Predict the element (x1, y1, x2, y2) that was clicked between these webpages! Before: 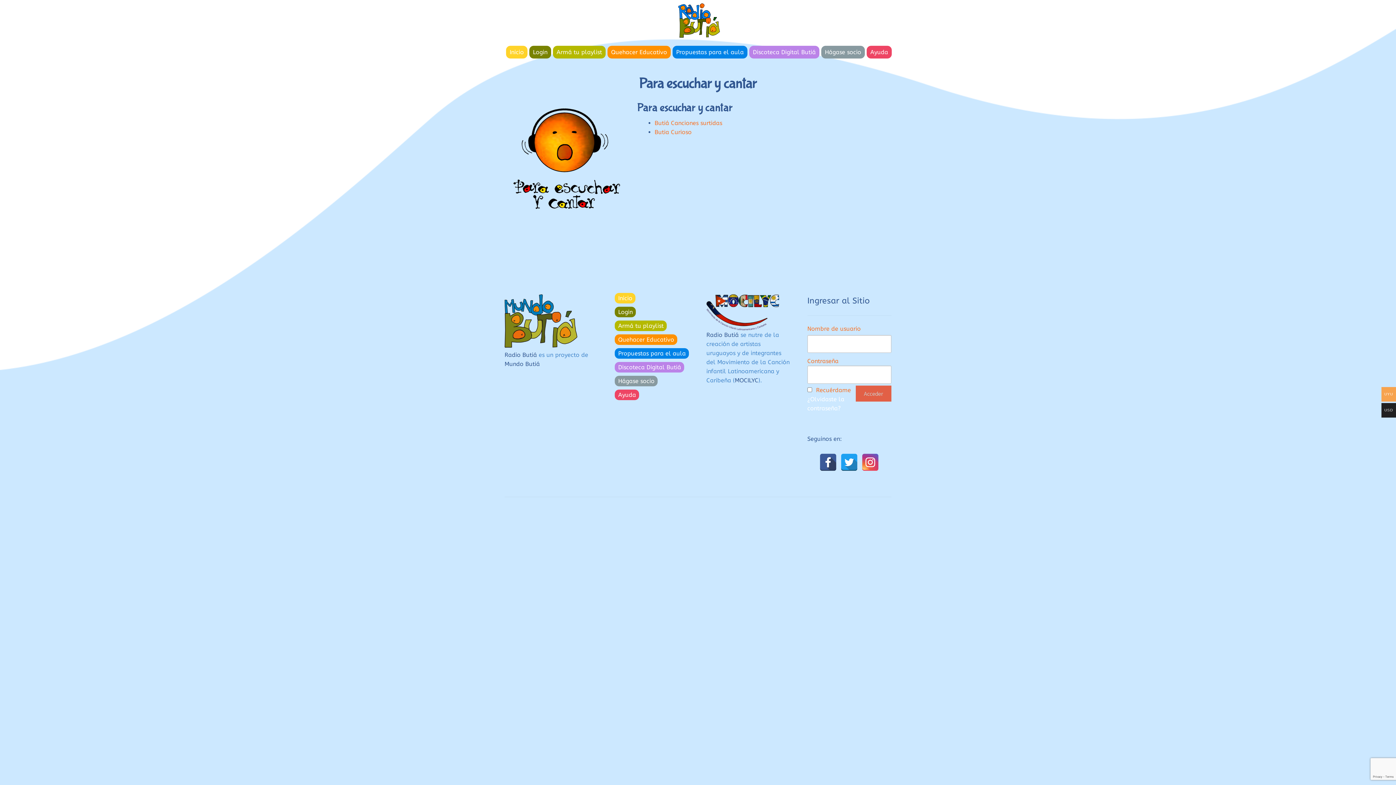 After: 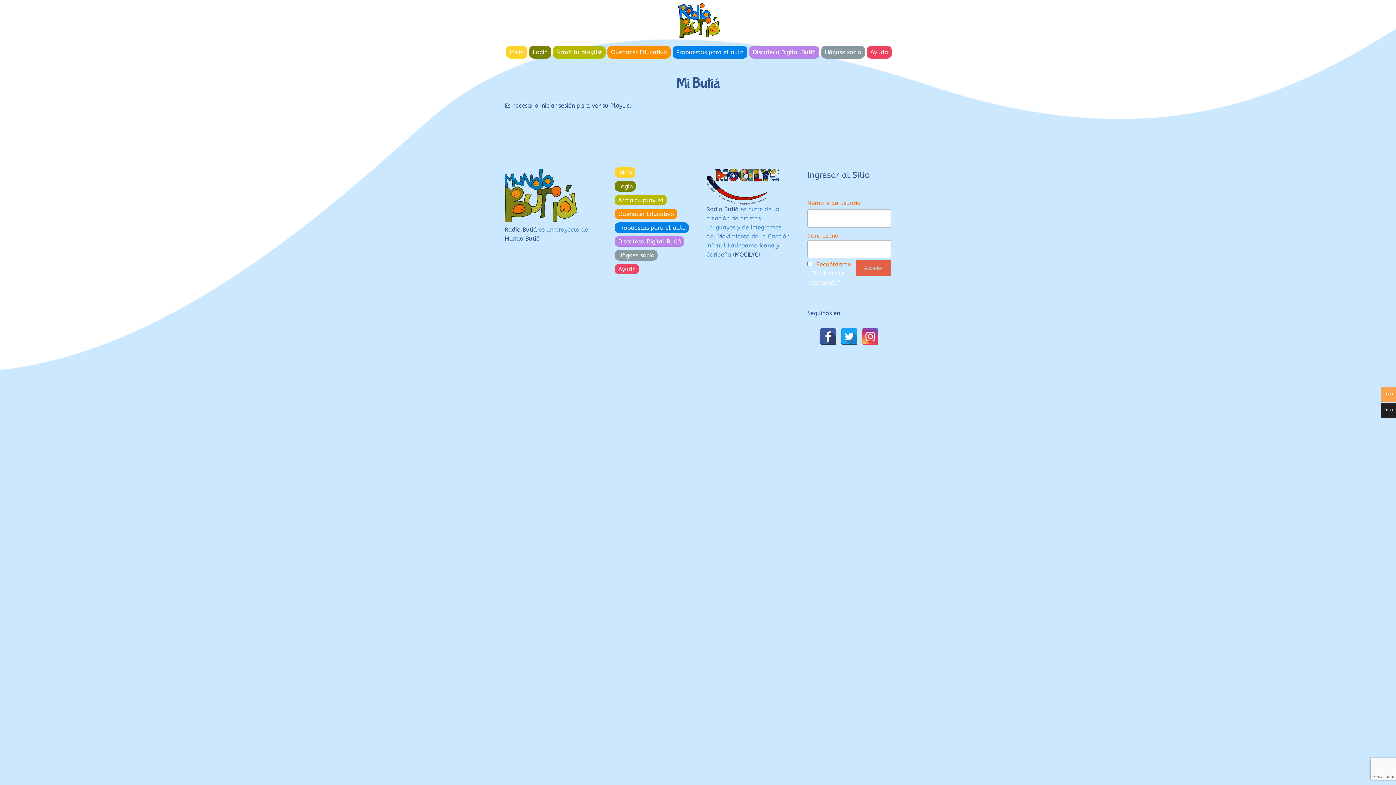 Action: label: Armá tu playlist bbox: (615, 320, 667, 331)